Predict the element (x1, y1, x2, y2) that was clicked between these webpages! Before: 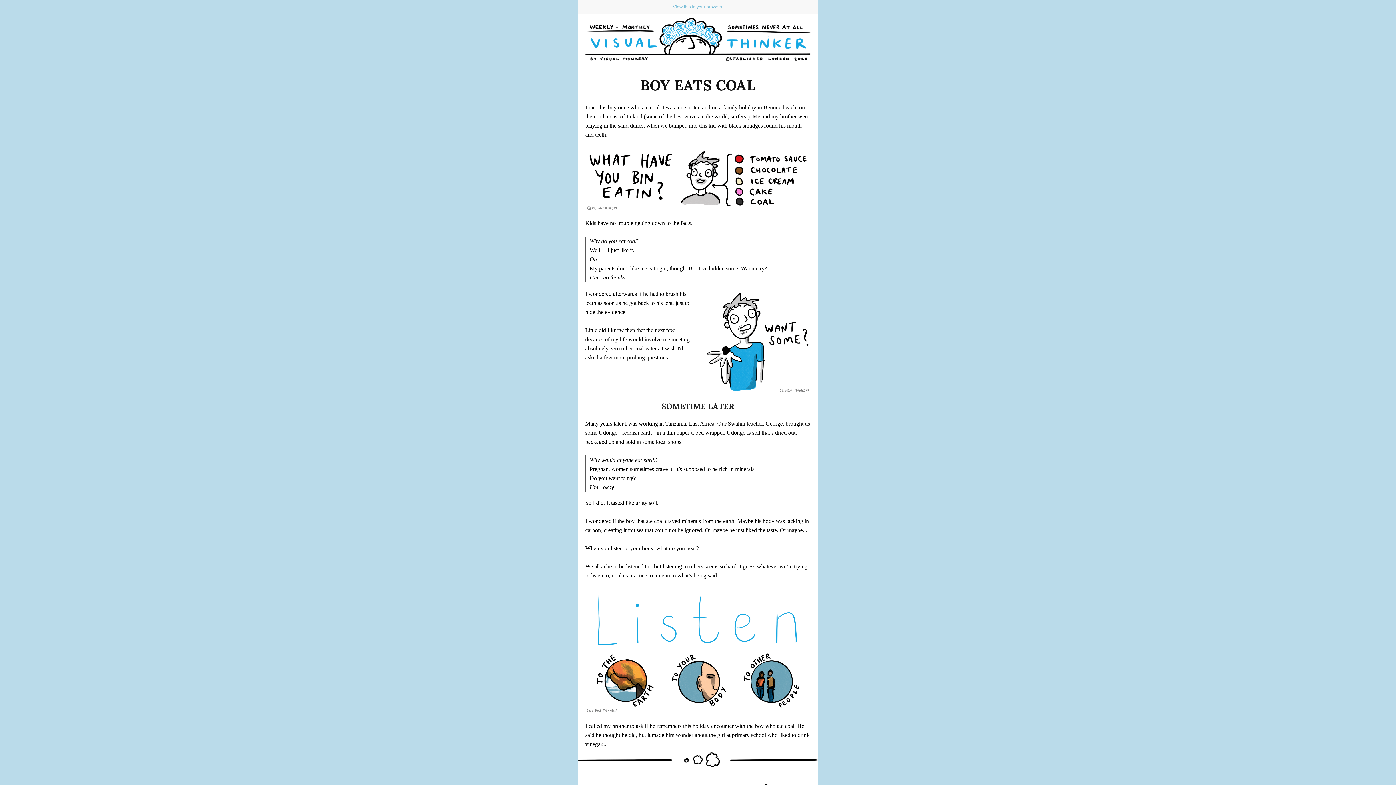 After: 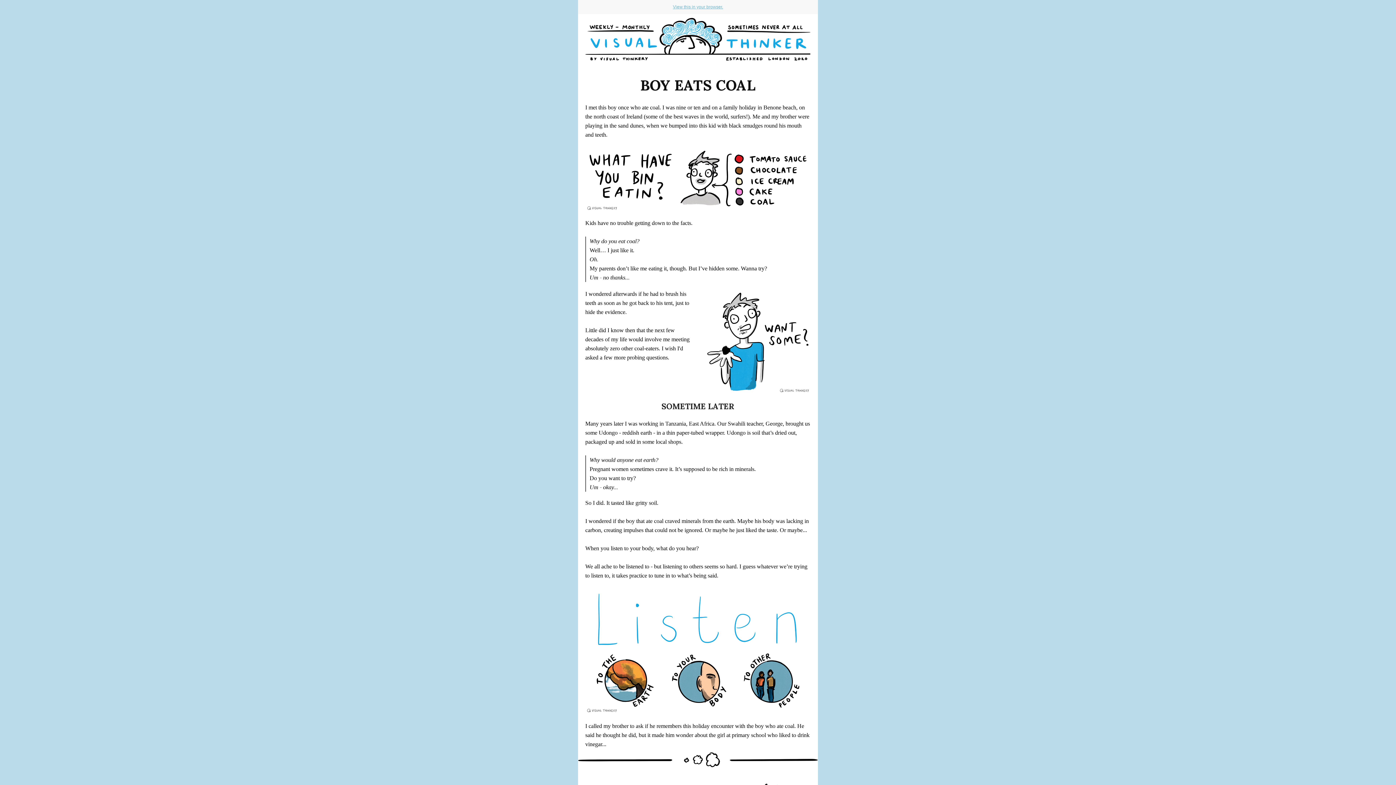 Action: bbox: (673, 4, 723, 9) label: View this in your browser.